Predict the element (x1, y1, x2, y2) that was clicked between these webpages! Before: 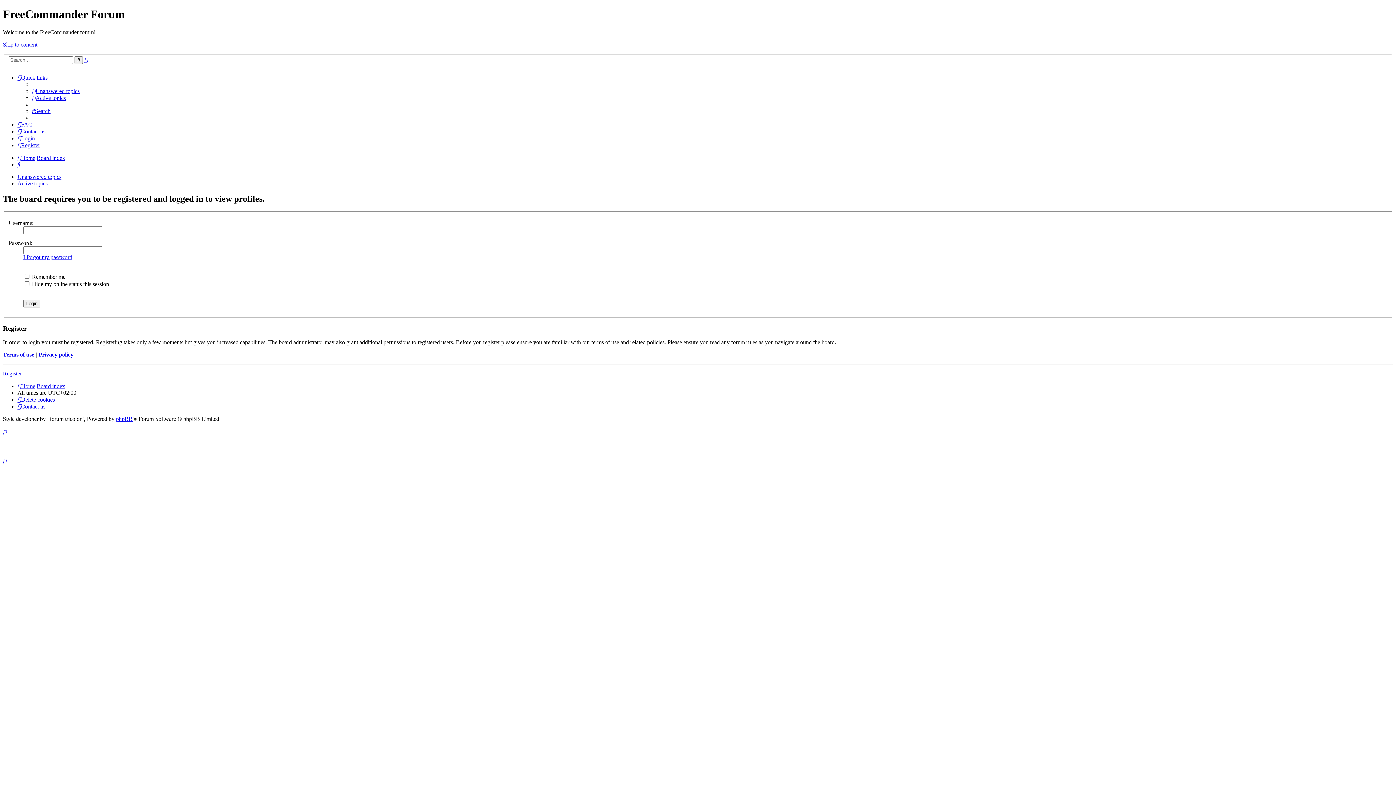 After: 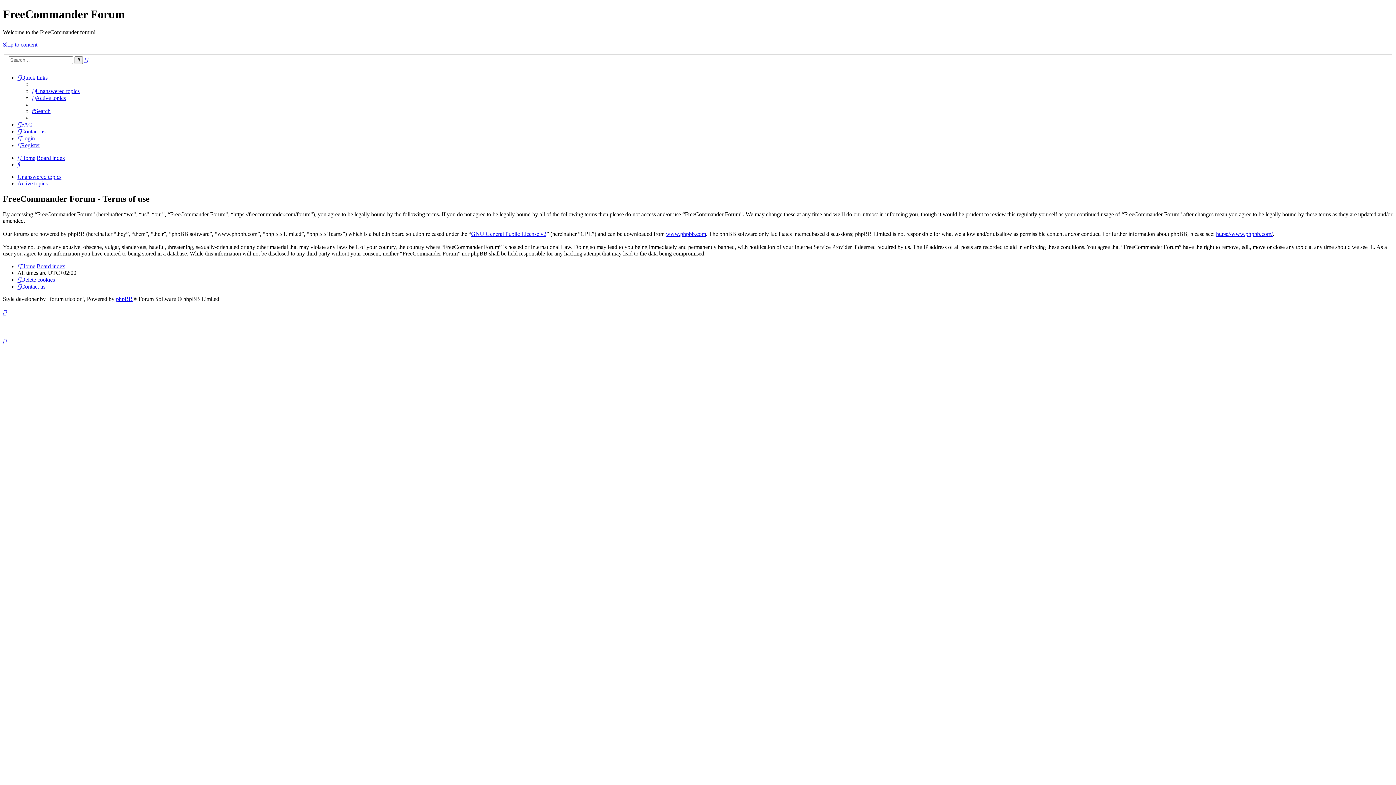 Action: label: Terms of use bbox: (2, 351, 34, 357)